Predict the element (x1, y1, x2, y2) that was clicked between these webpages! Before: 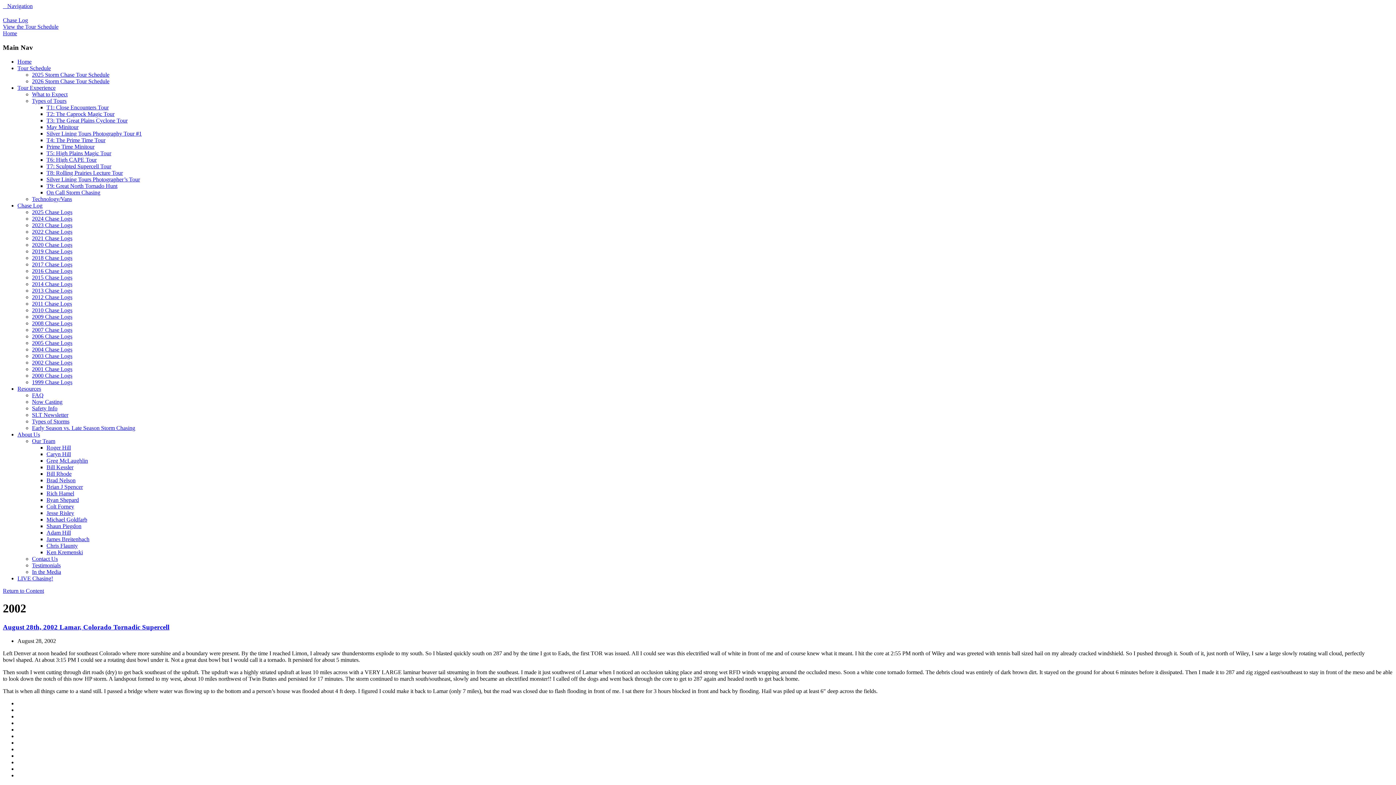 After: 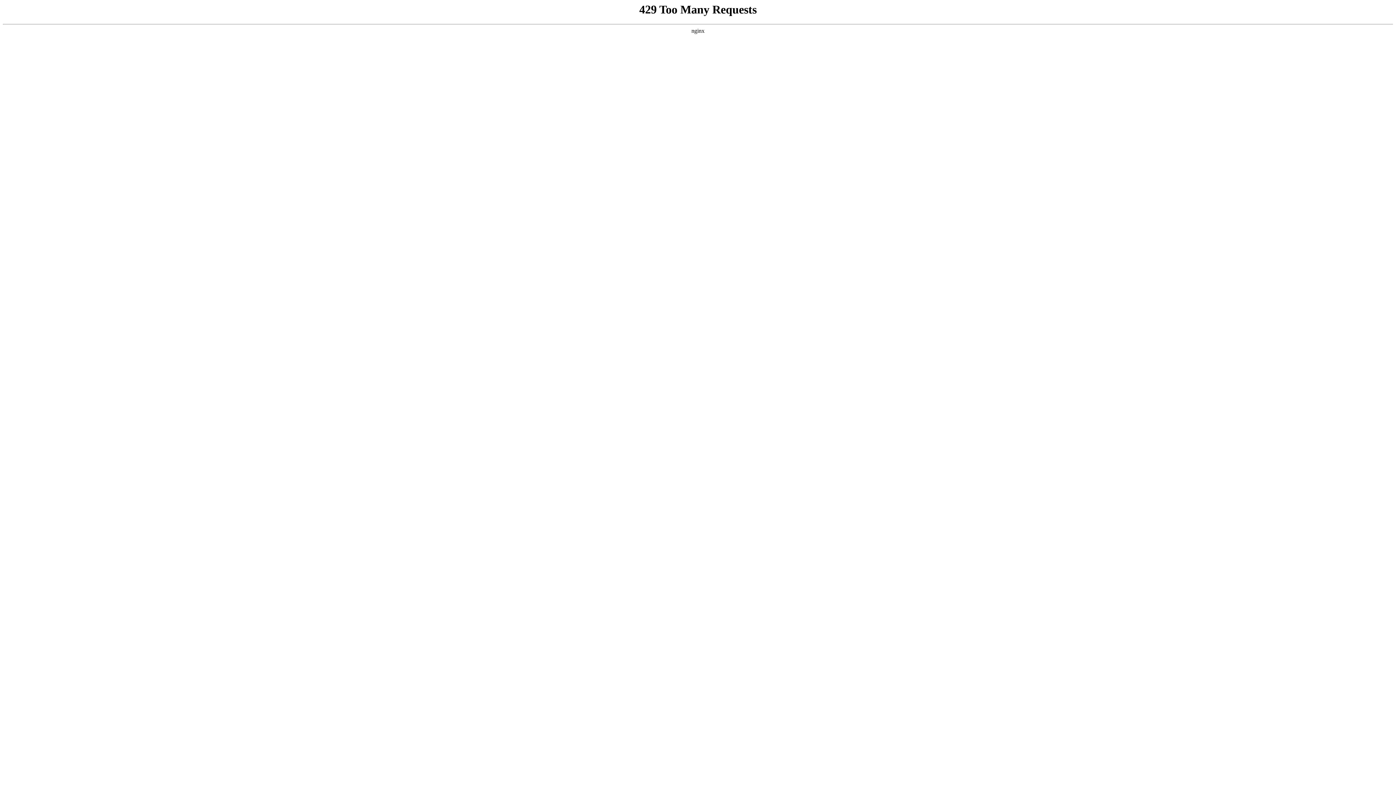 Action: bbox: (32, 569, 61, 575) label: In the Media